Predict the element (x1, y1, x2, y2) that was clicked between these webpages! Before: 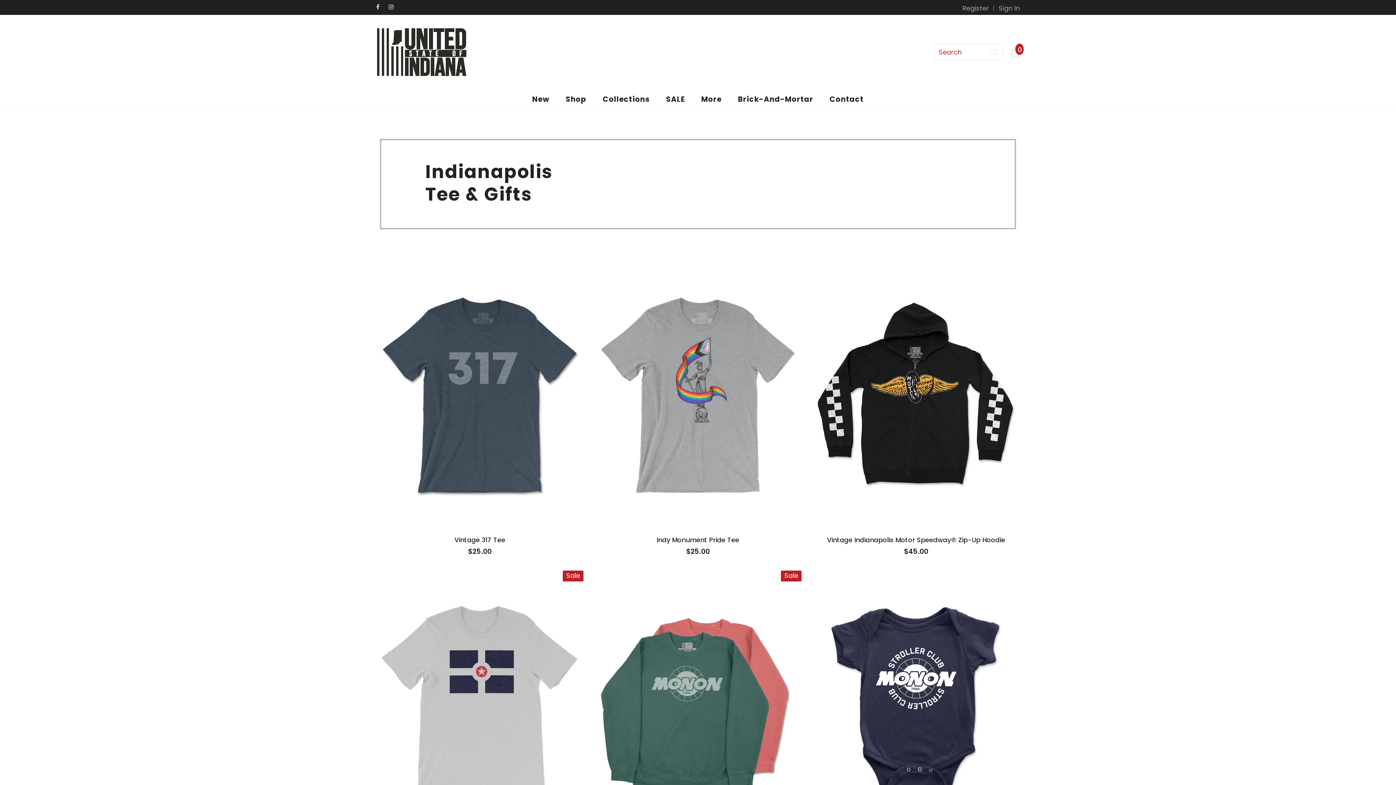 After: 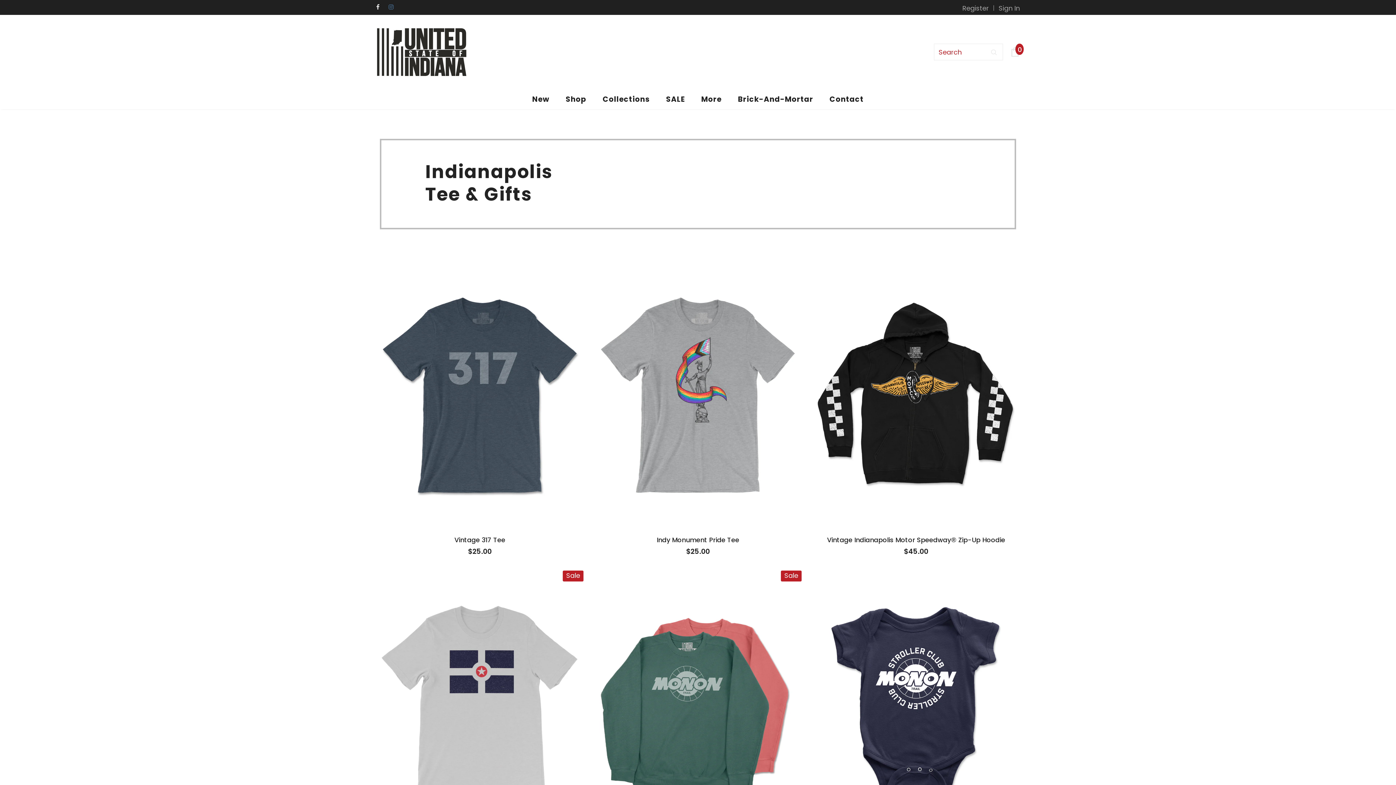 Action: bbox: (388, 2, 397, 11)